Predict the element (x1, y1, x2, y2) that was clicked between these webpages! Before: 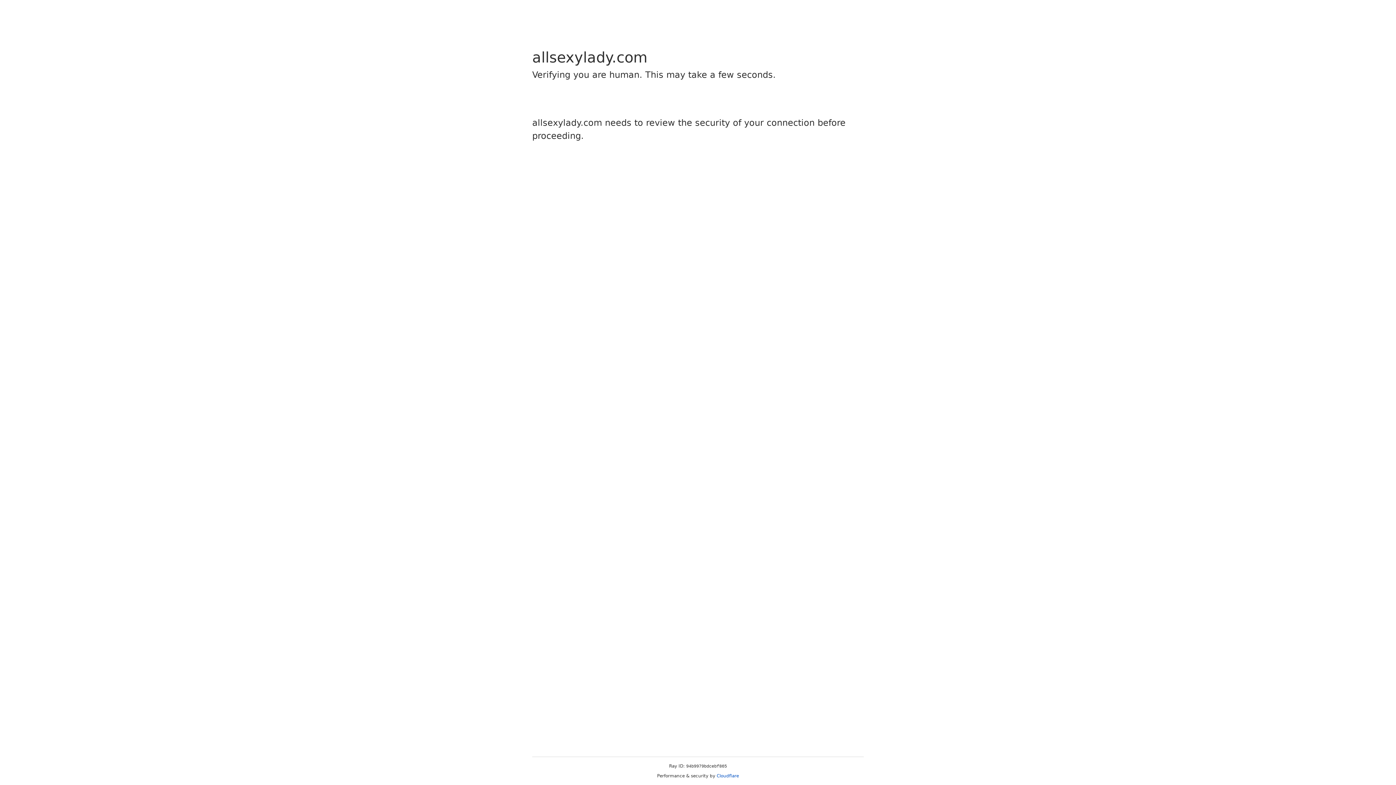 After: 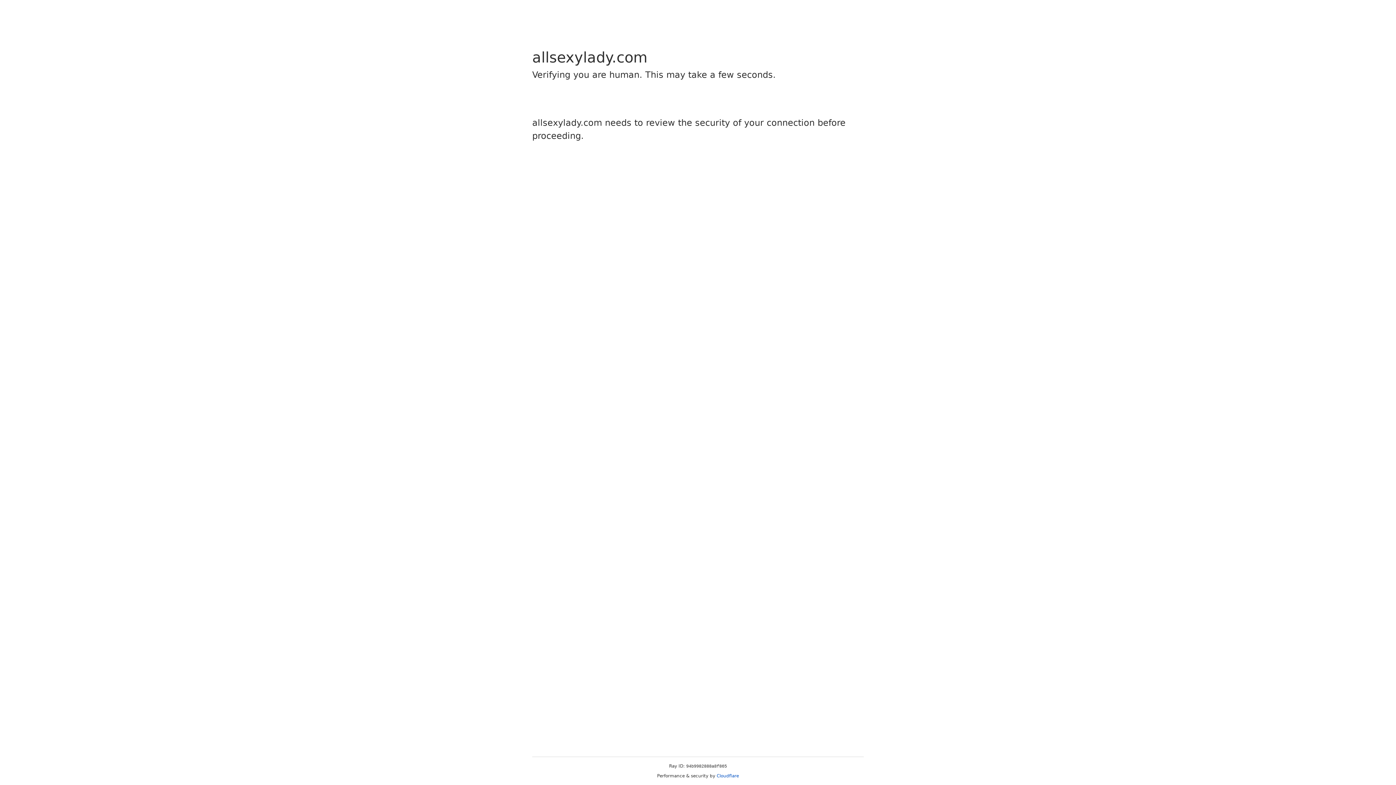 Action: label: Cloudflare bbox: (716, 773, 739, 778)